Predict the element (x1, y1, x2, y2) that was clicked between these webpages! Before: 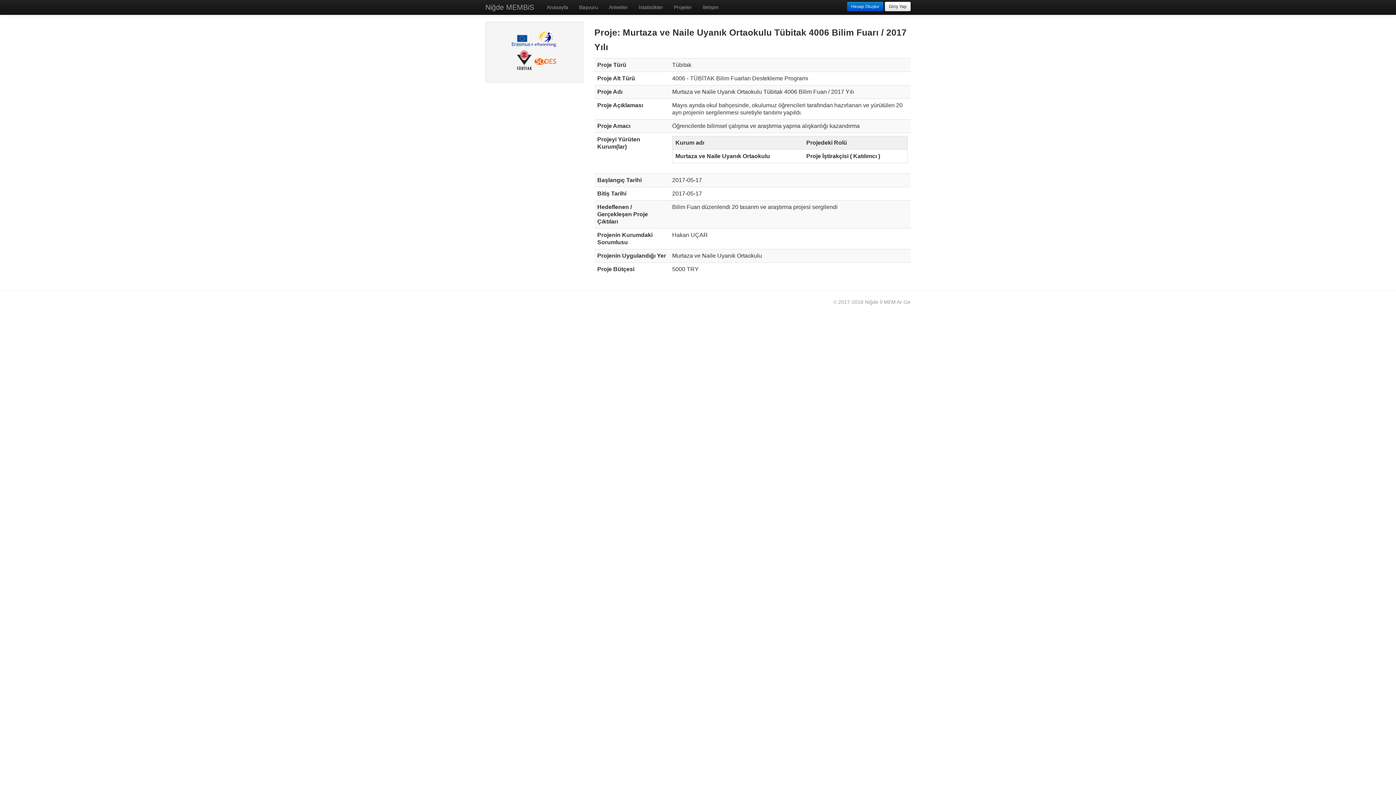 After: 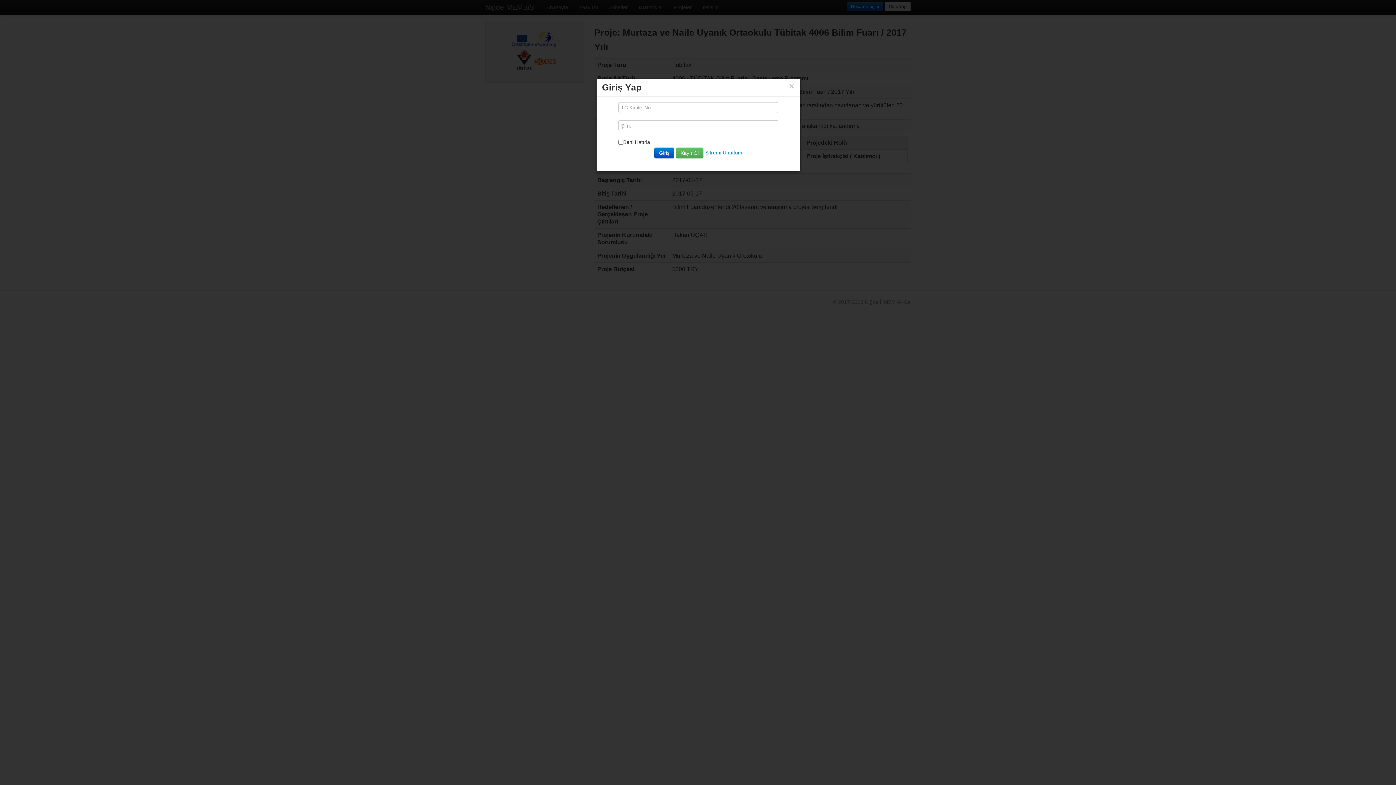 Action: label: Giriş Yap bbox: (885, 1, 910, 11)